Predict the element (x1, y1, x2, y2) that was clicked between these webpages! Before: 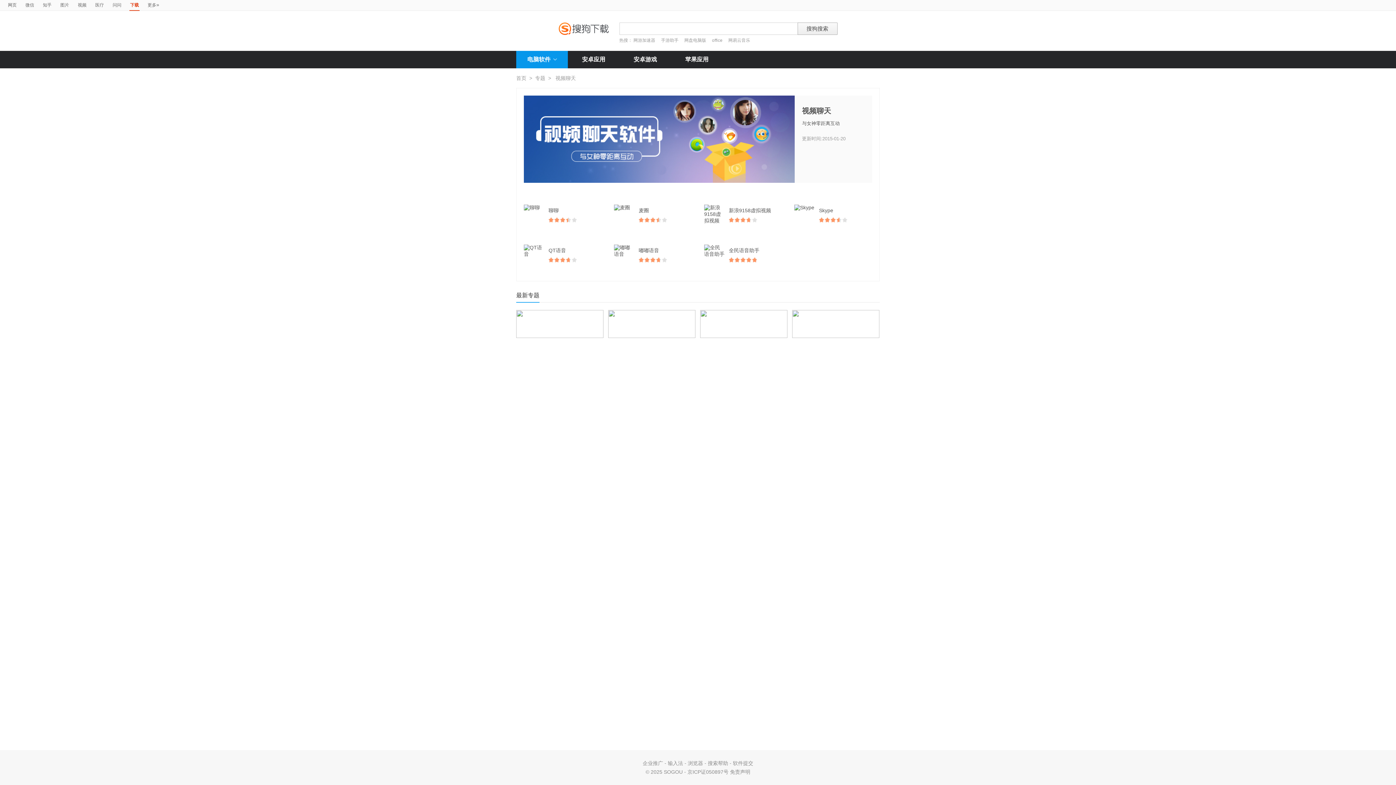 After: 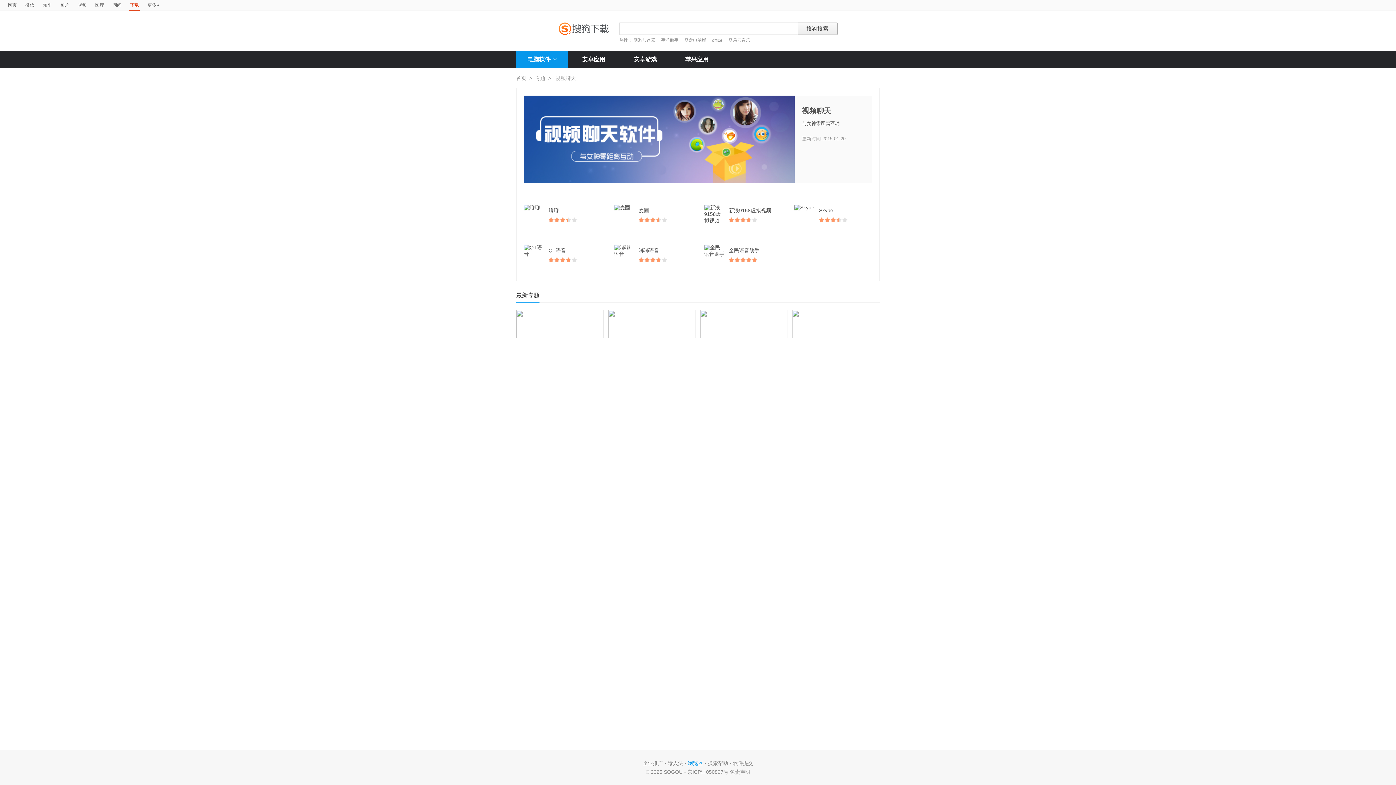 Action: label: 浏览器 bbox: (688, 760, 703, 766)